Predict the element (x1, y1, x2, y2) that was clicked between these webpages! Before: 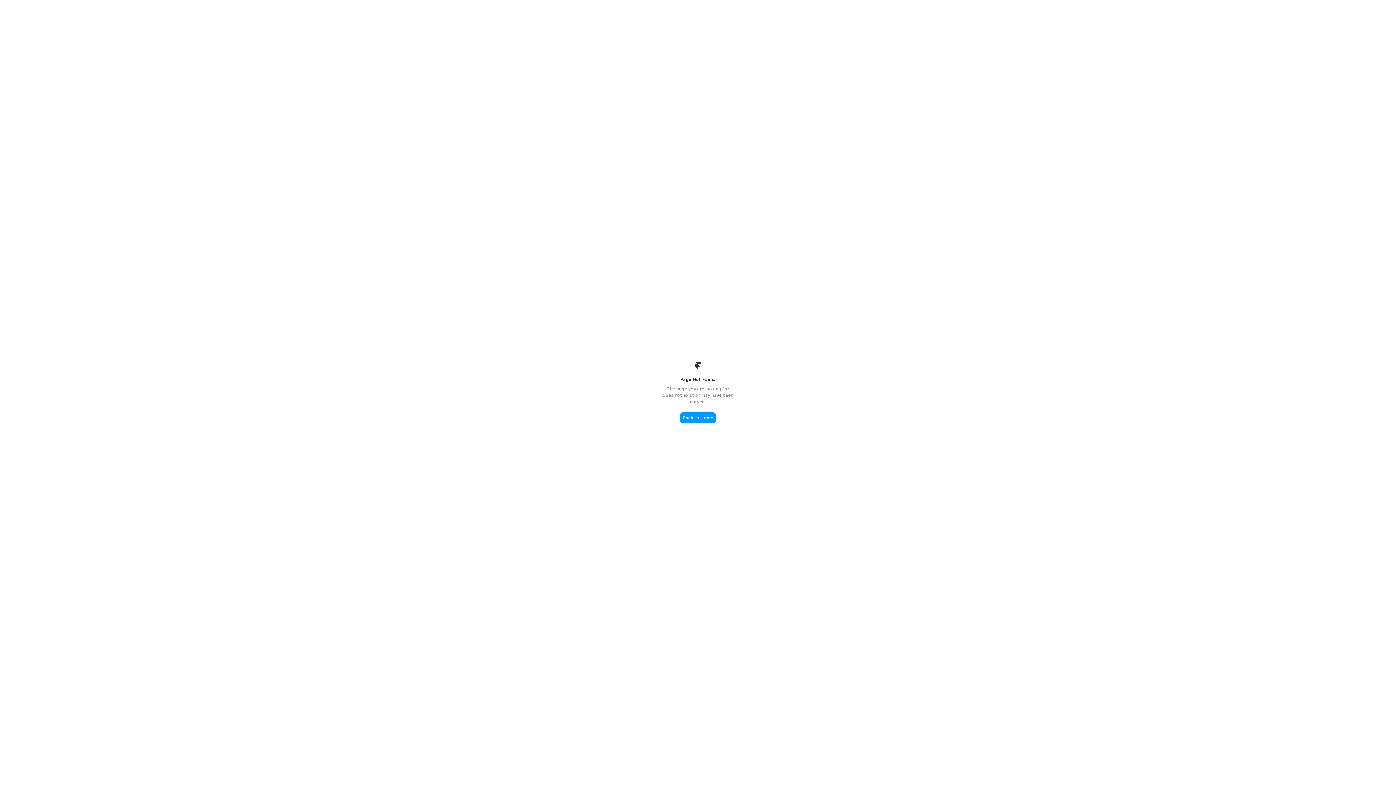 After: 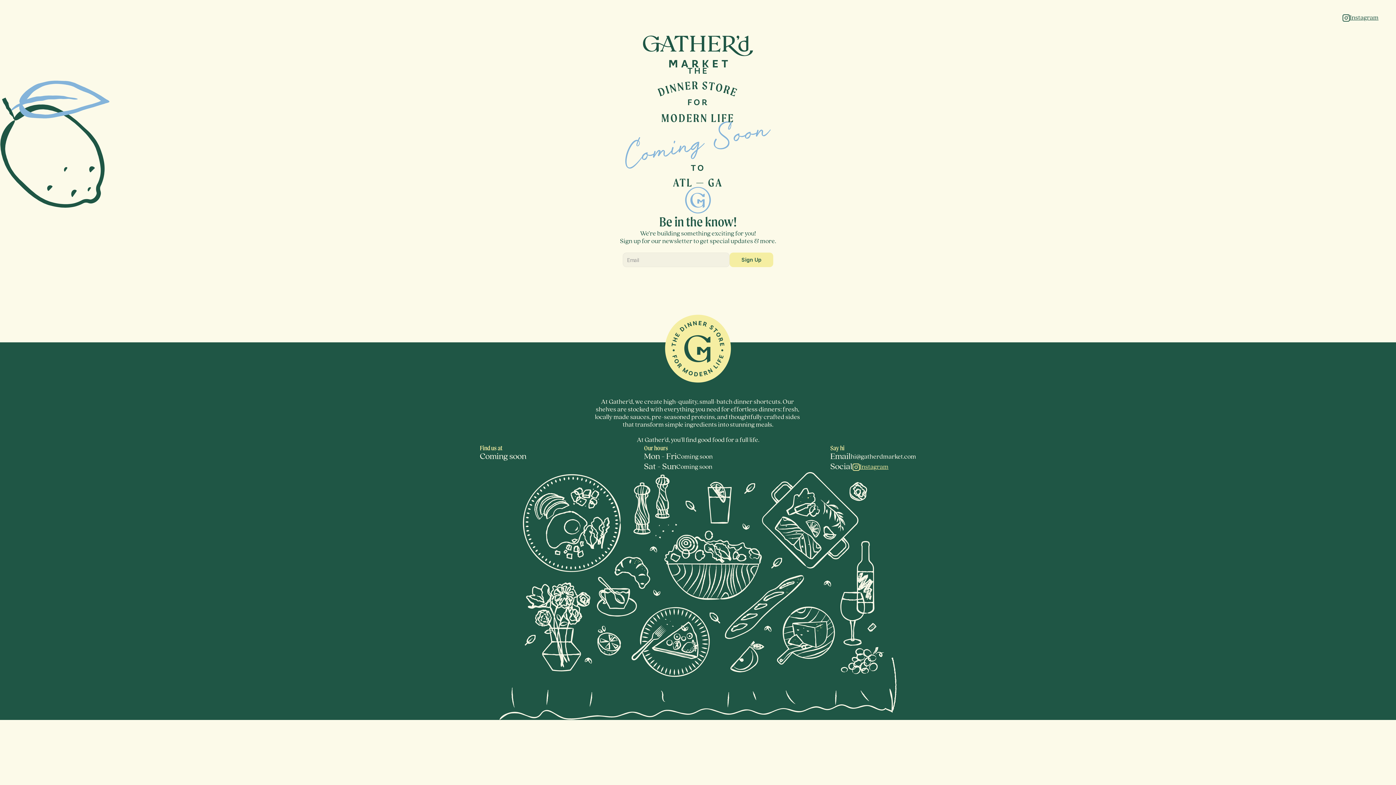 Action: label: Back to Home bbox: (680, 412, 716, 423)